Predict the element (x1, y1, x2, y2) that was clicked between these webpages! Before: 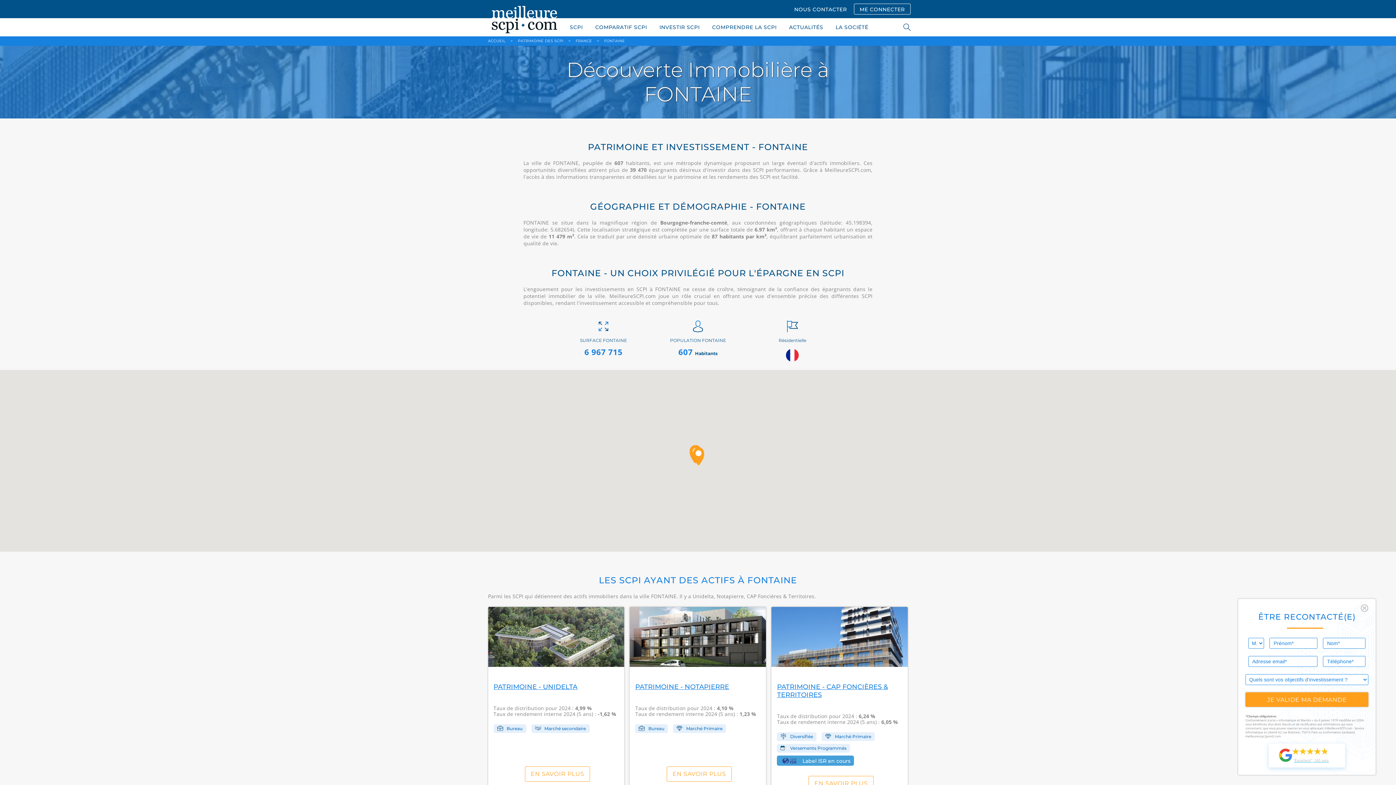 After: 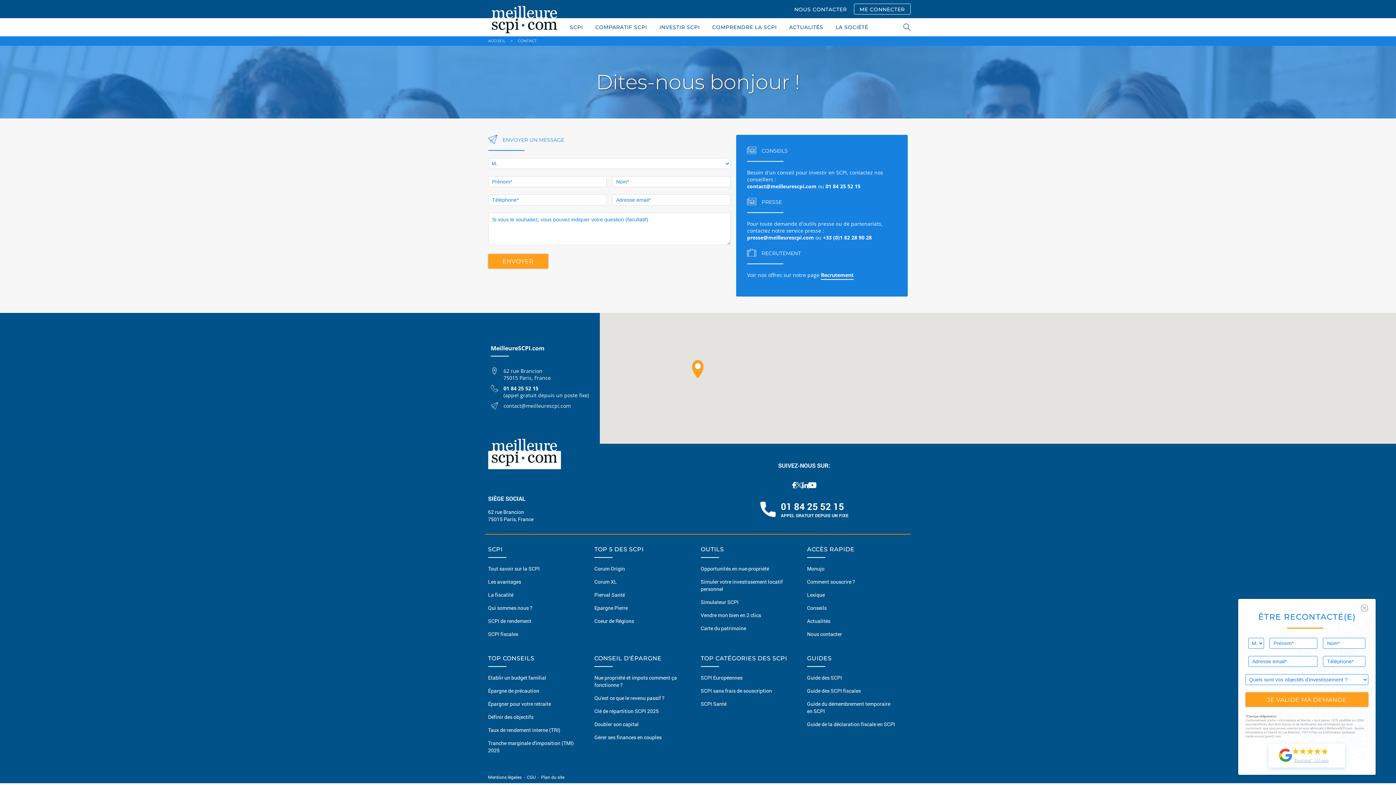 Action: label: NOUS CONTACTER bbox: (789, 4, 852, 14)